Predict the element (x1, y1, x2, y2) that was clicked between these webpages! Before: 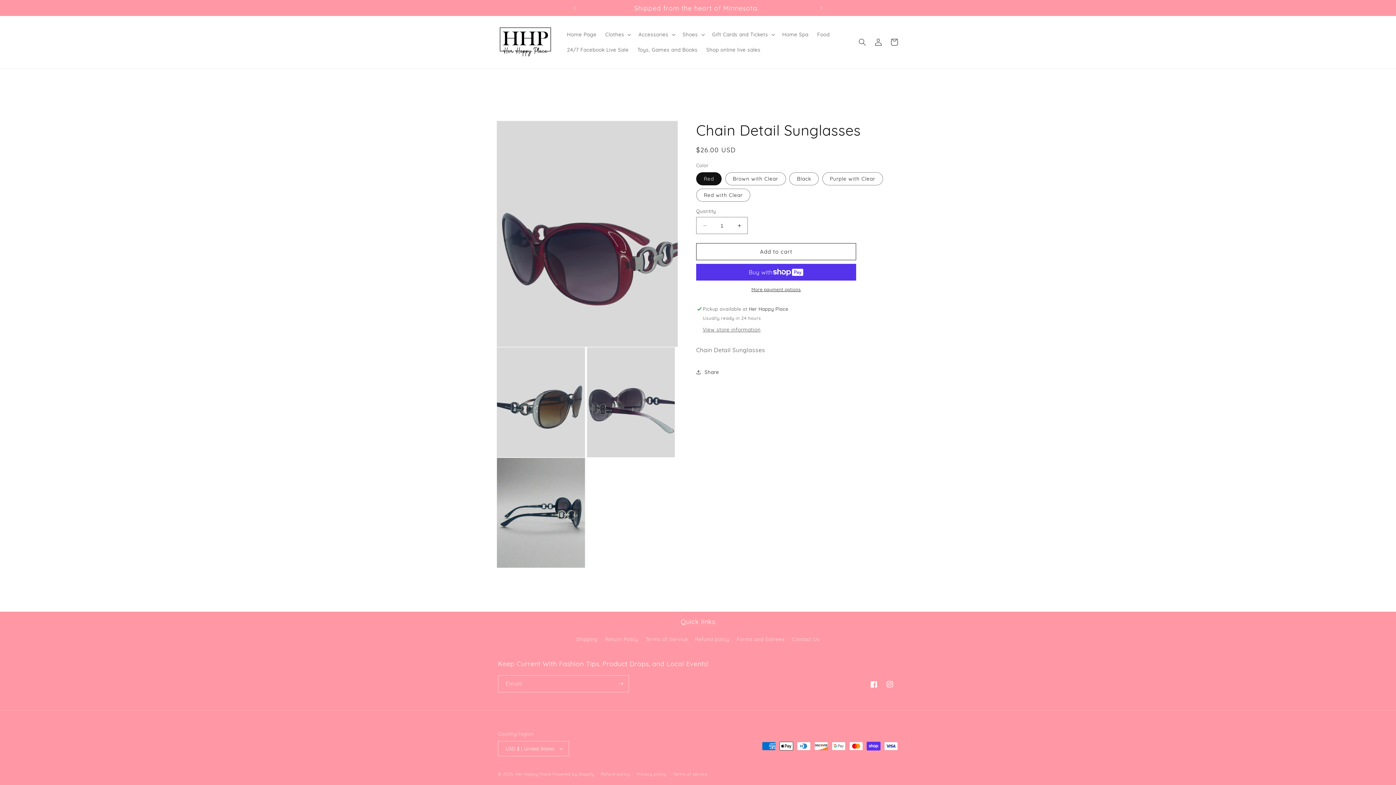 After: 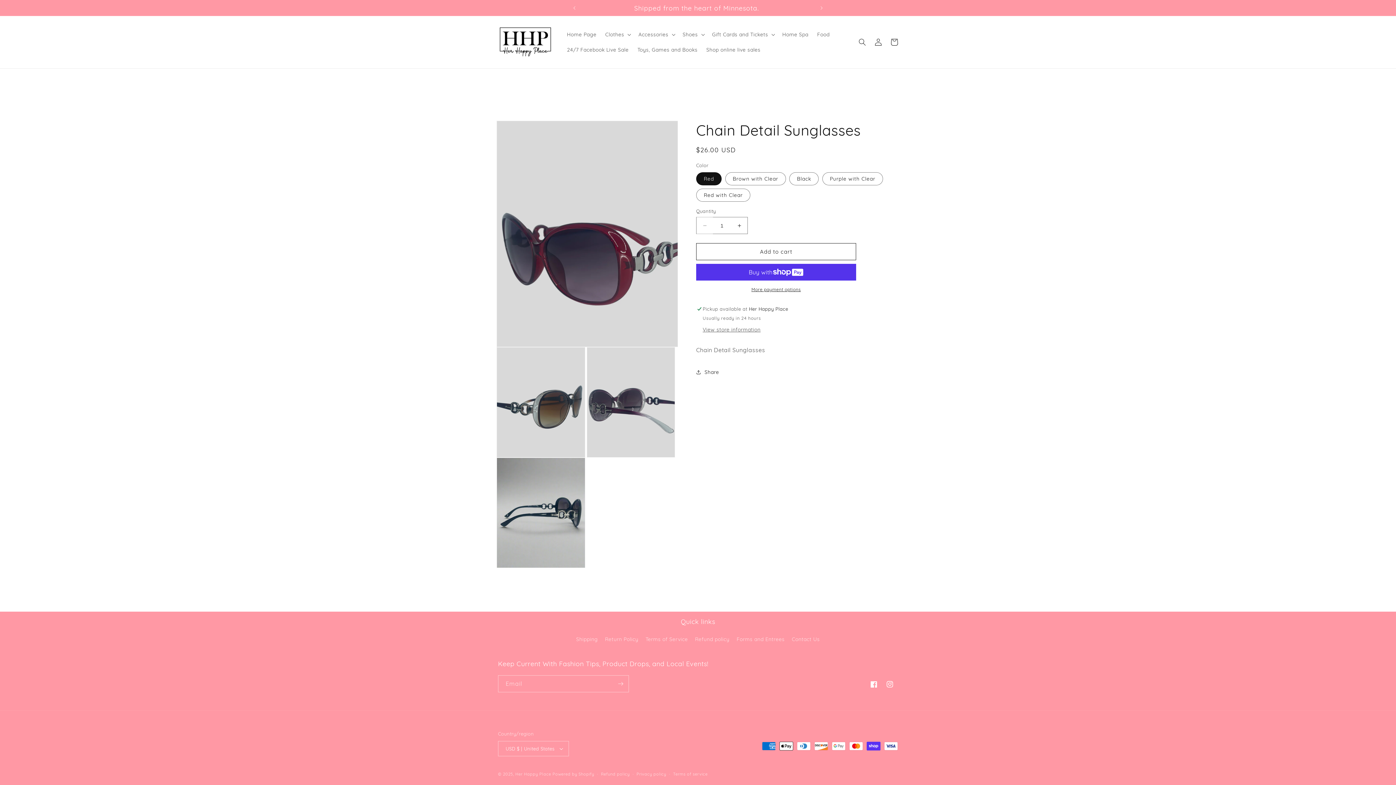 Action: bbox: (696, 217, 713, 234) label: Decrease quantity for Chain Detail Sunglasses